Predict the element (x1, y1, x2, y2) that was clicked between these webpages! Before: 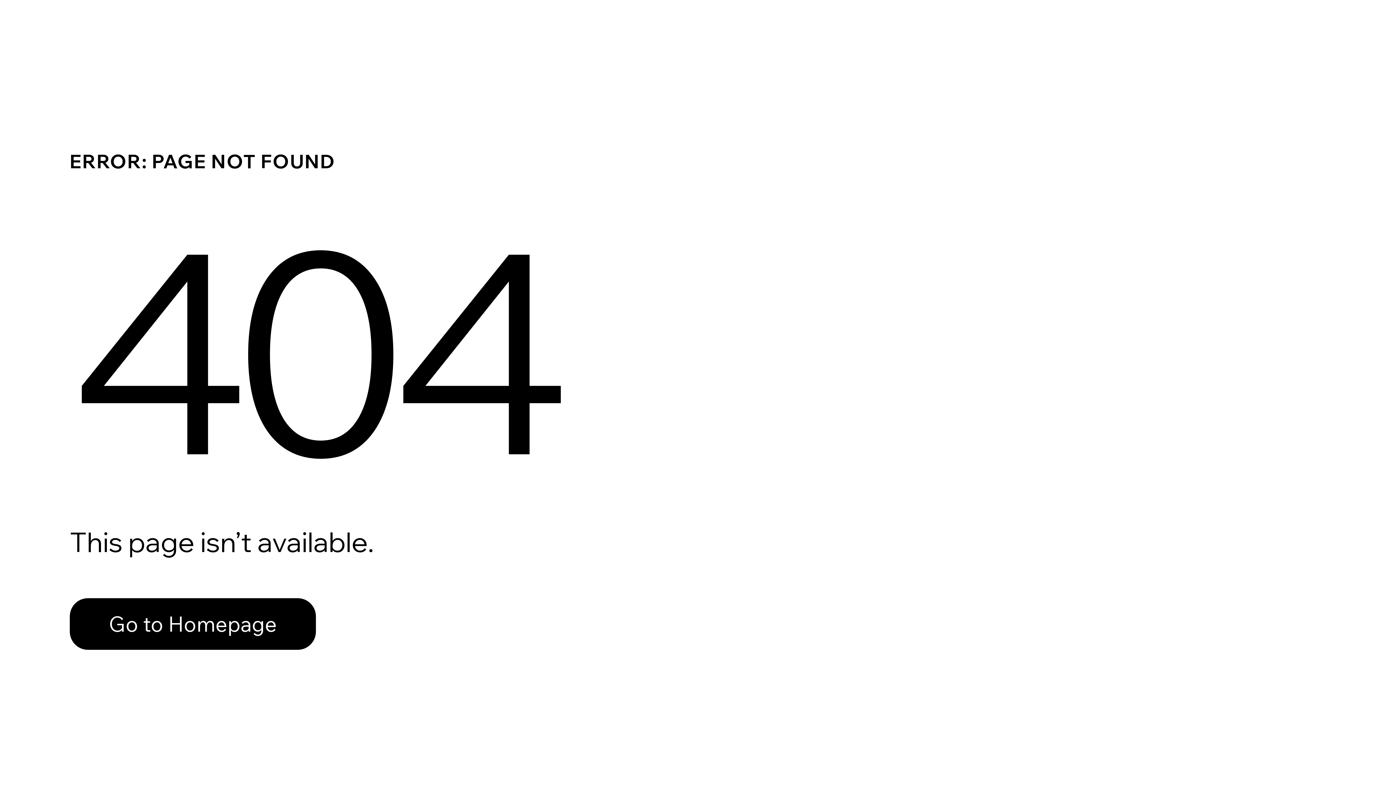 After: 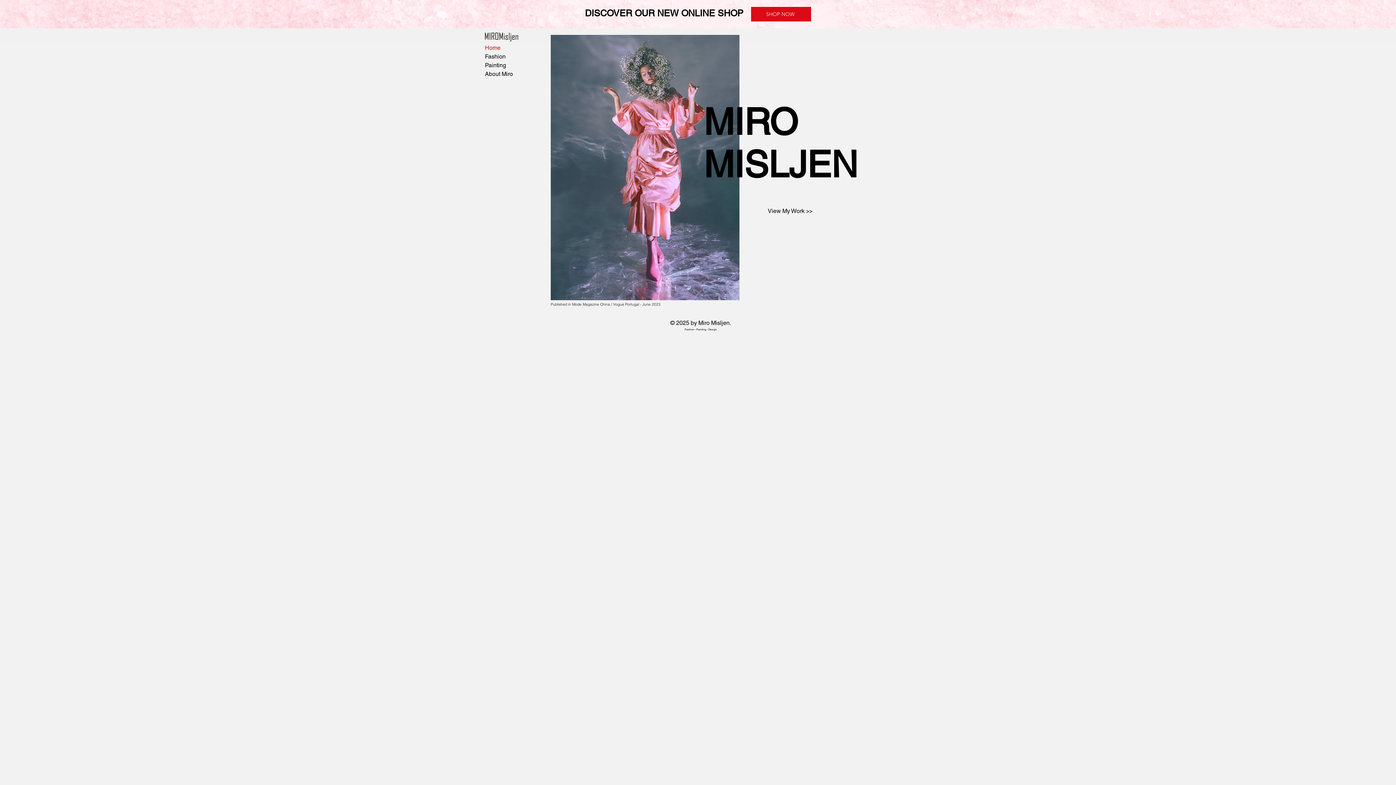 Action: label: Go to Homepage bbox: (69, 582, 768, 659)